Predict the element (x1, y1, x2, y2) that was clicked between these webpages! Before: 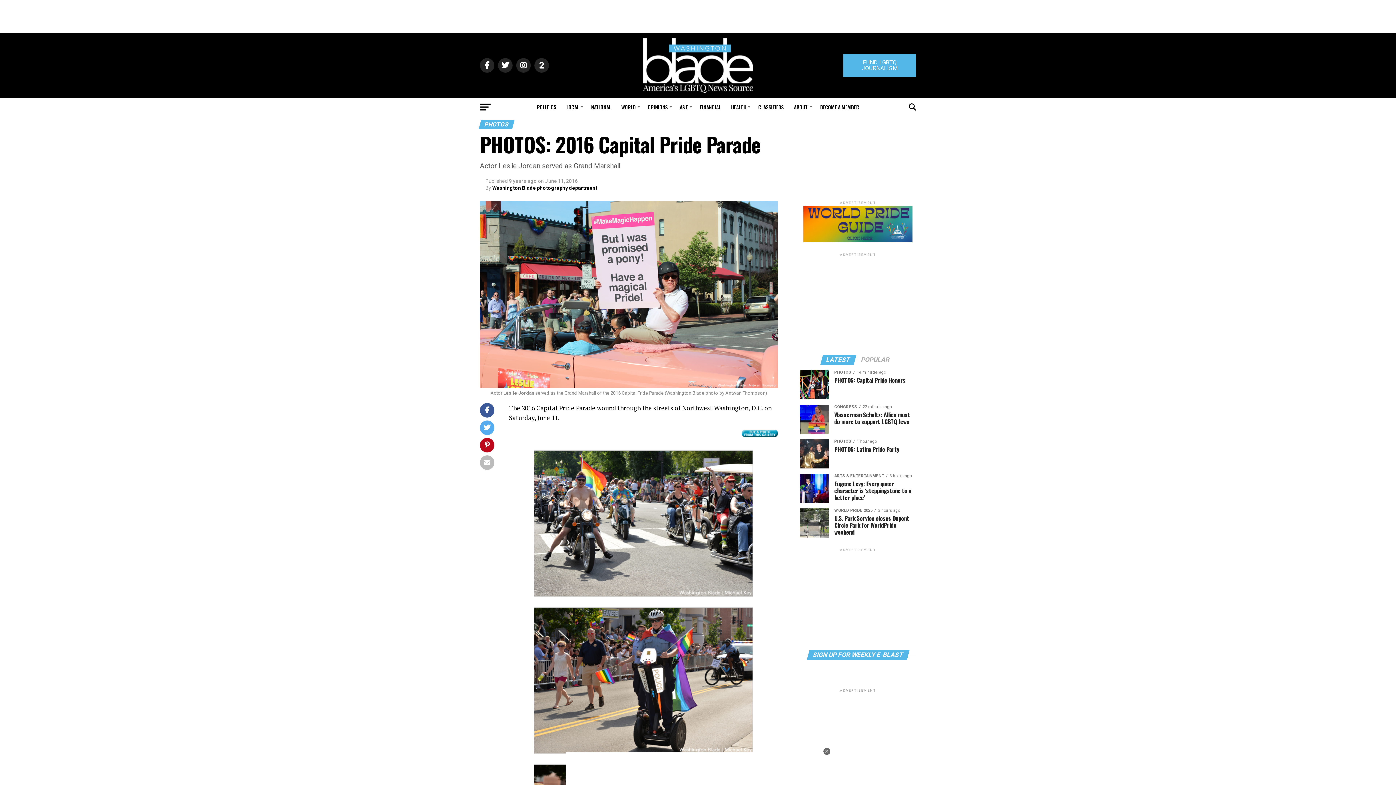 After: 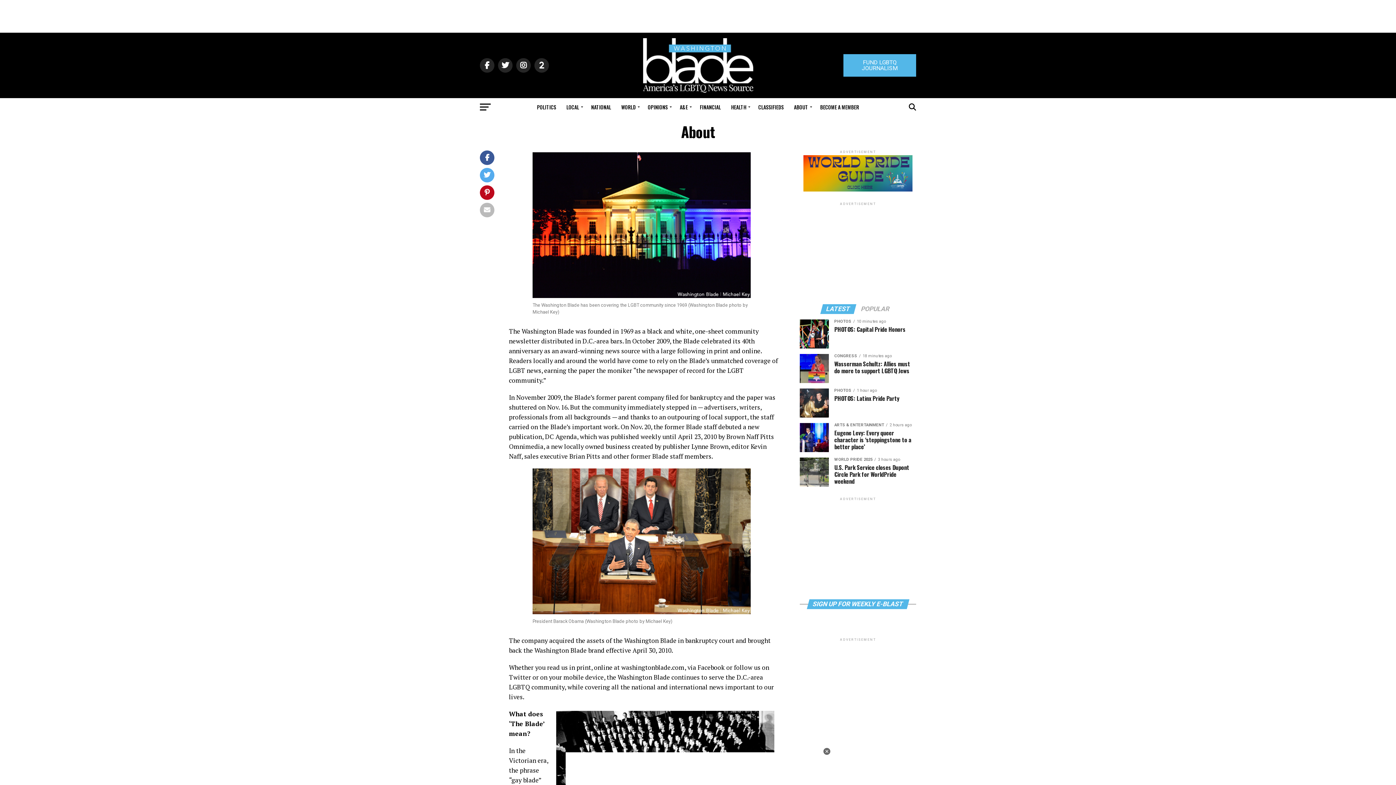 Action: bbox: (789, 98, 814, 116) label: ABOUT